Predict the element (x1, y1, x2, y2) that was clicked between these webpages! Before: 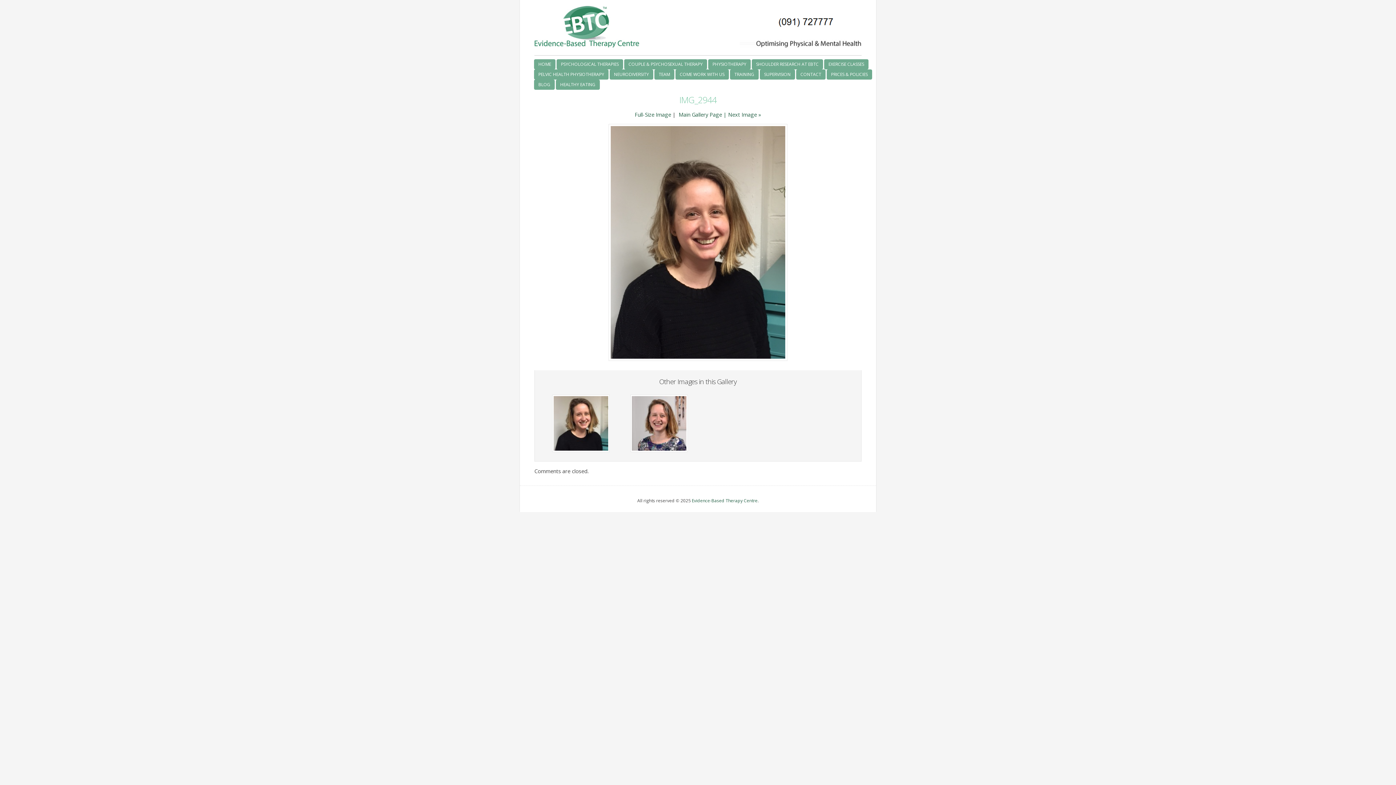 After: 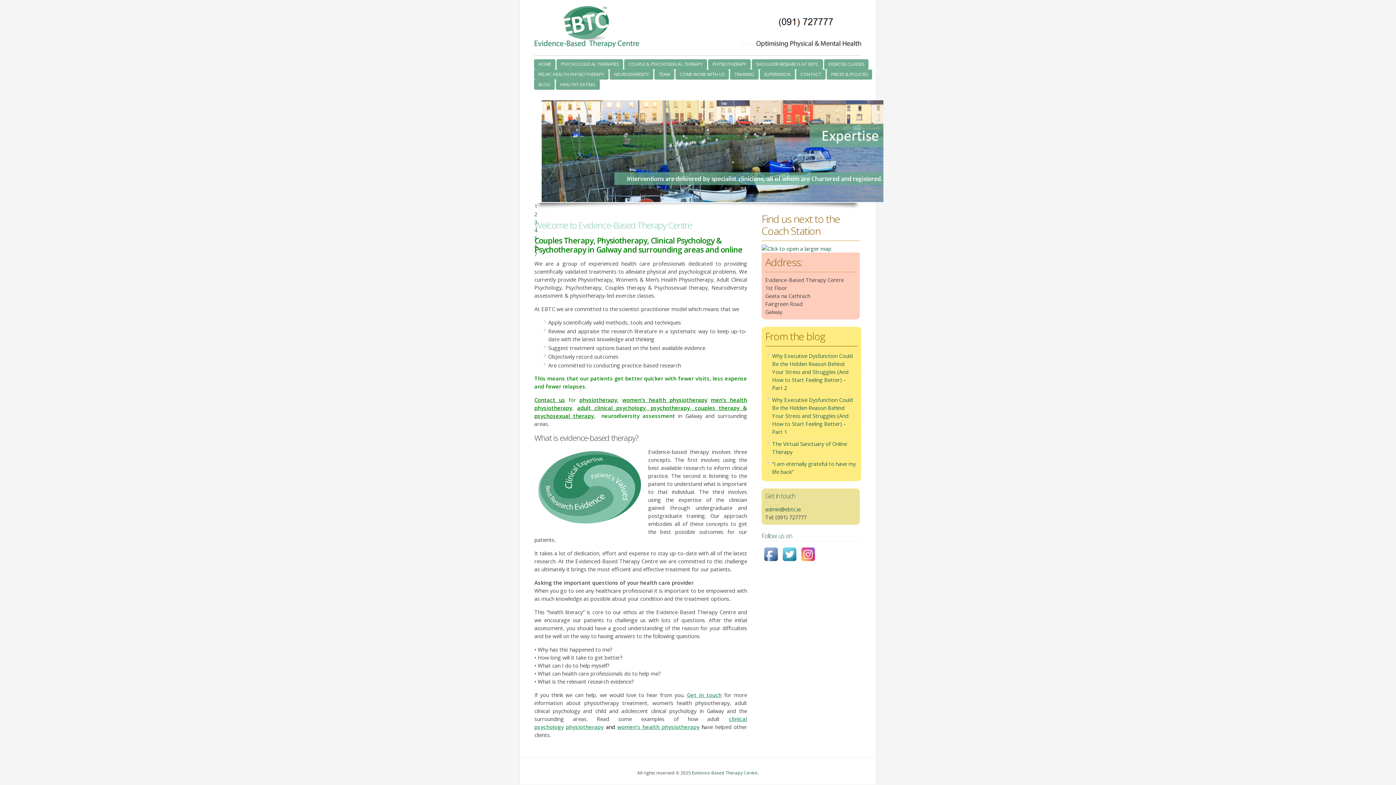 Action: bbox: (534, 42, 861, 49)